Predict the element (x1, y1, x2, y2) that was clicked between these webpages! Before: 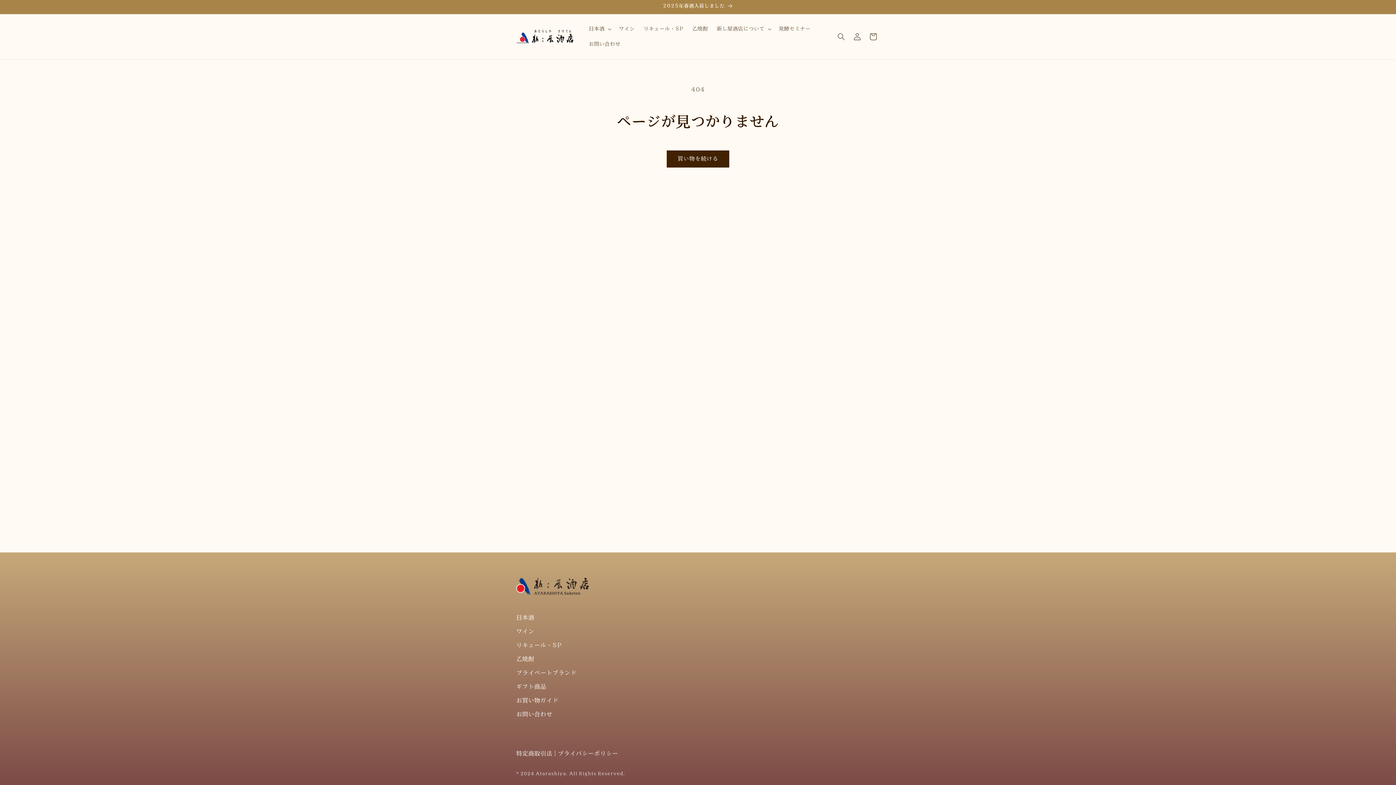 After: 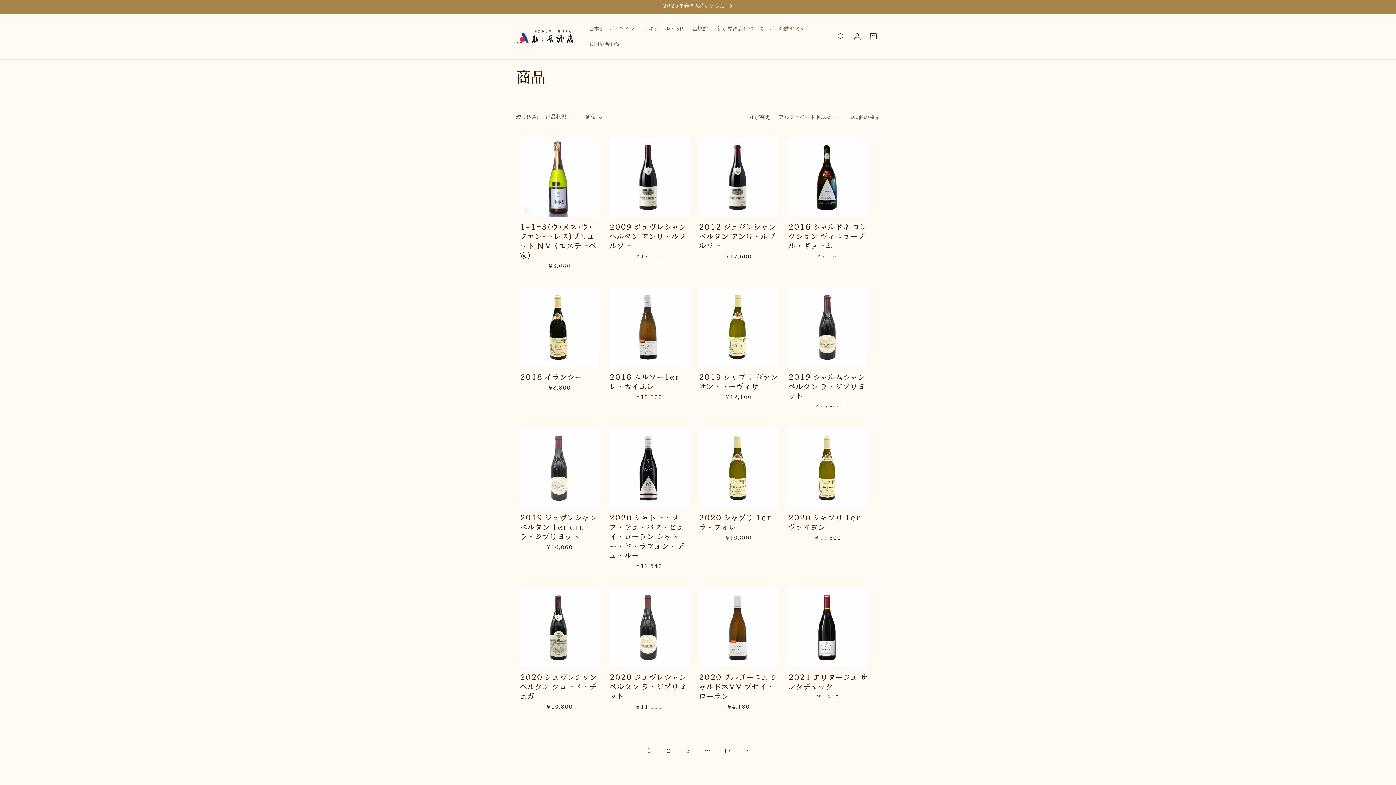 Action: bbox: (666, 150, 729, 167) label: 買い物を続ける